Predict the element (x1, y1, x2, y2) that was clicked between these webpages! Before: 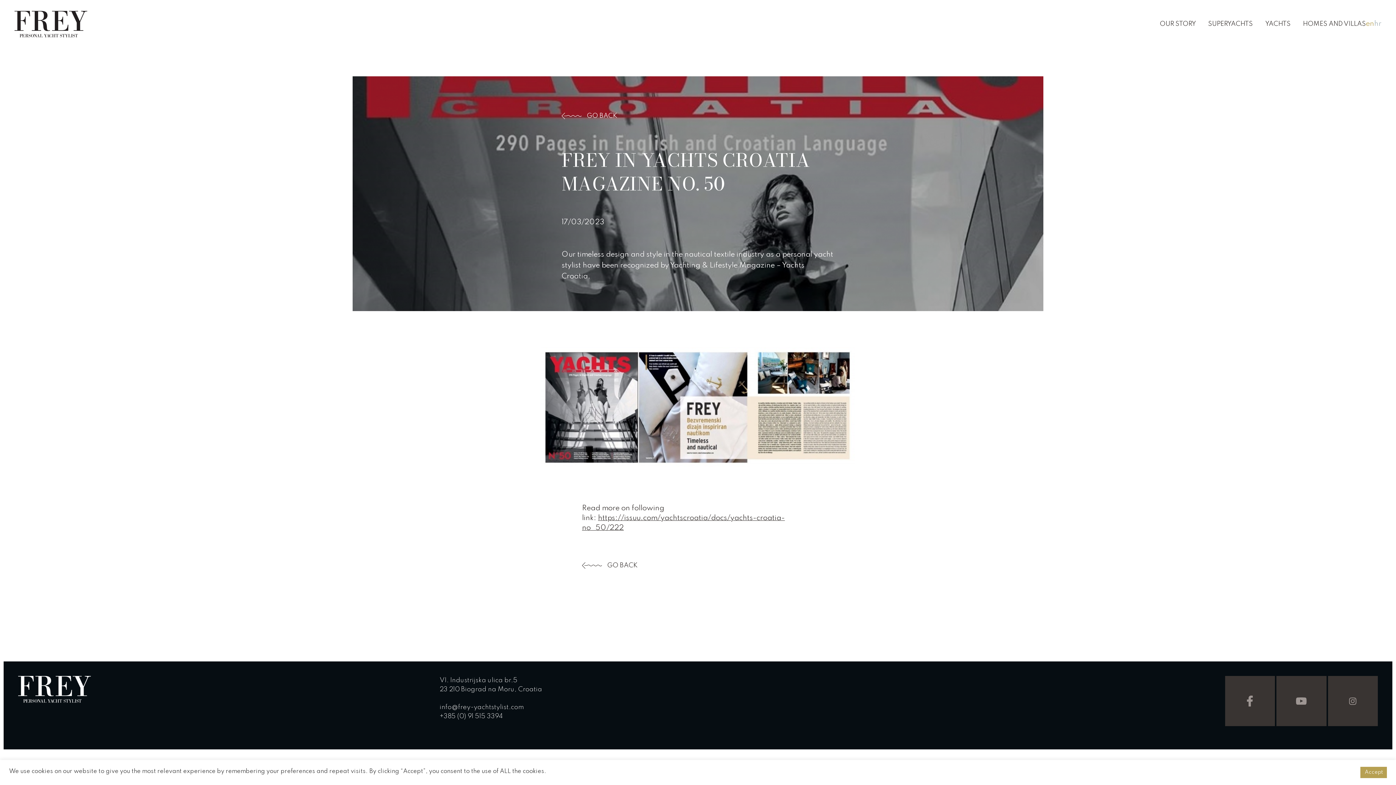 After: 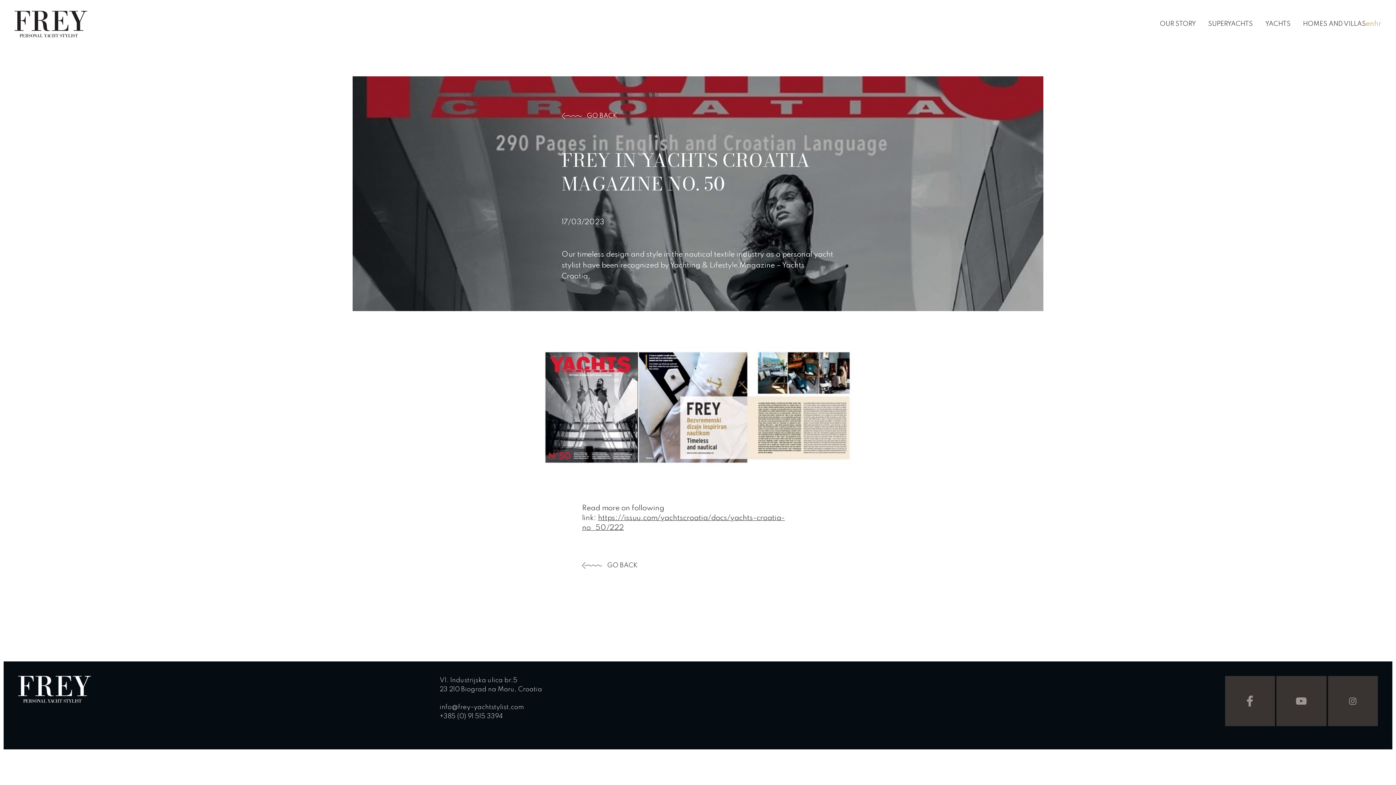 Action: label: Accept bbox: (1360, 767, 1387, 778)